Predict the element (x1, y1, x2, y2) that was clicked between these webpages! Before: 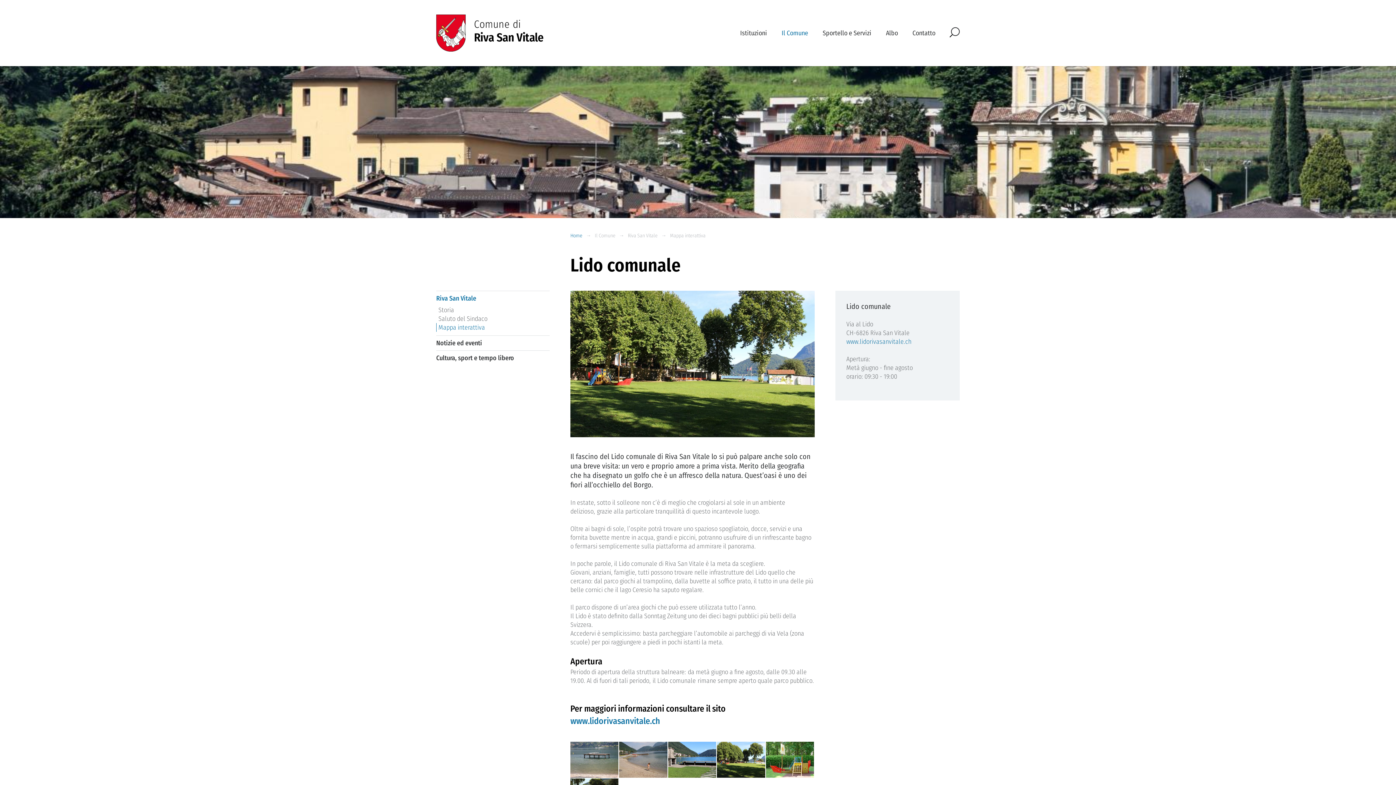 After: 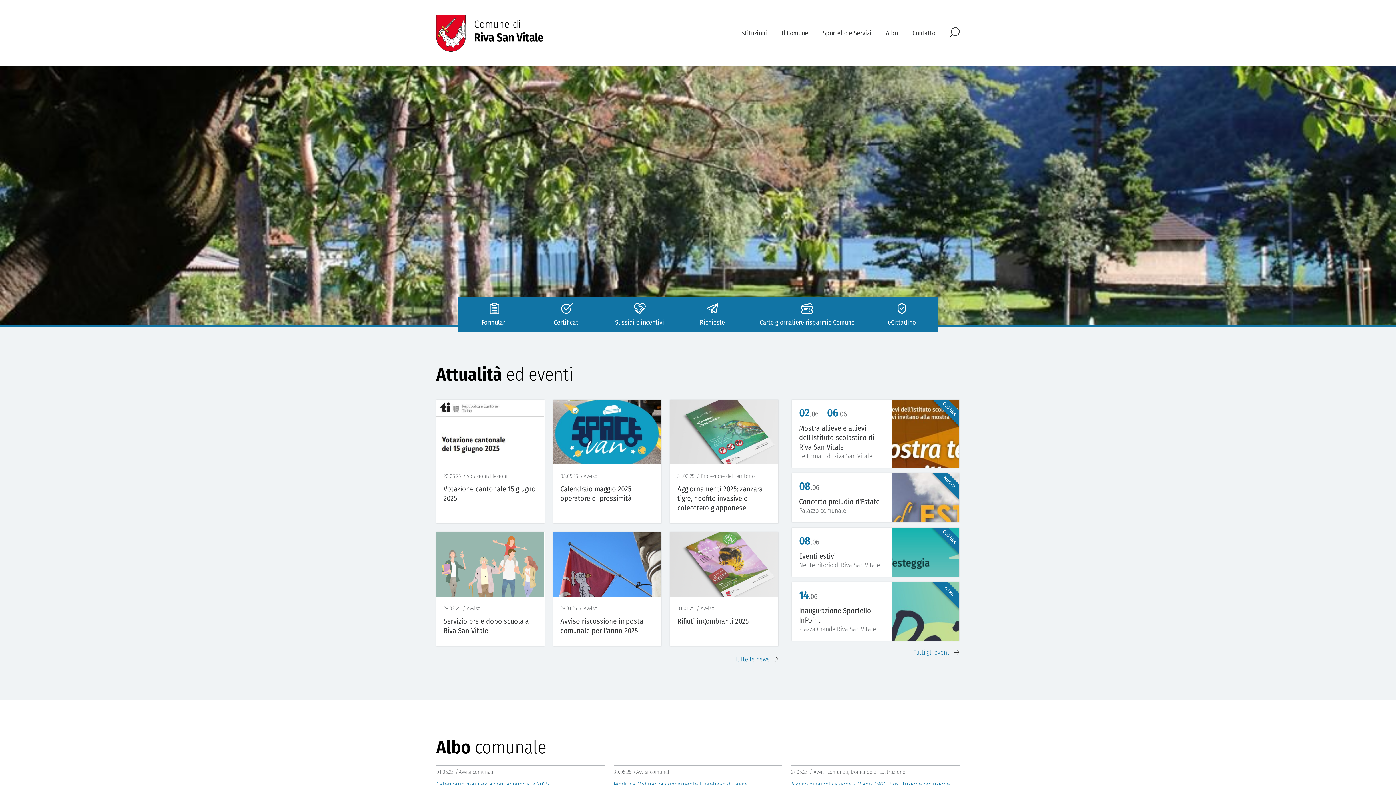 Action: bbox: (436, 45, 545, 53)